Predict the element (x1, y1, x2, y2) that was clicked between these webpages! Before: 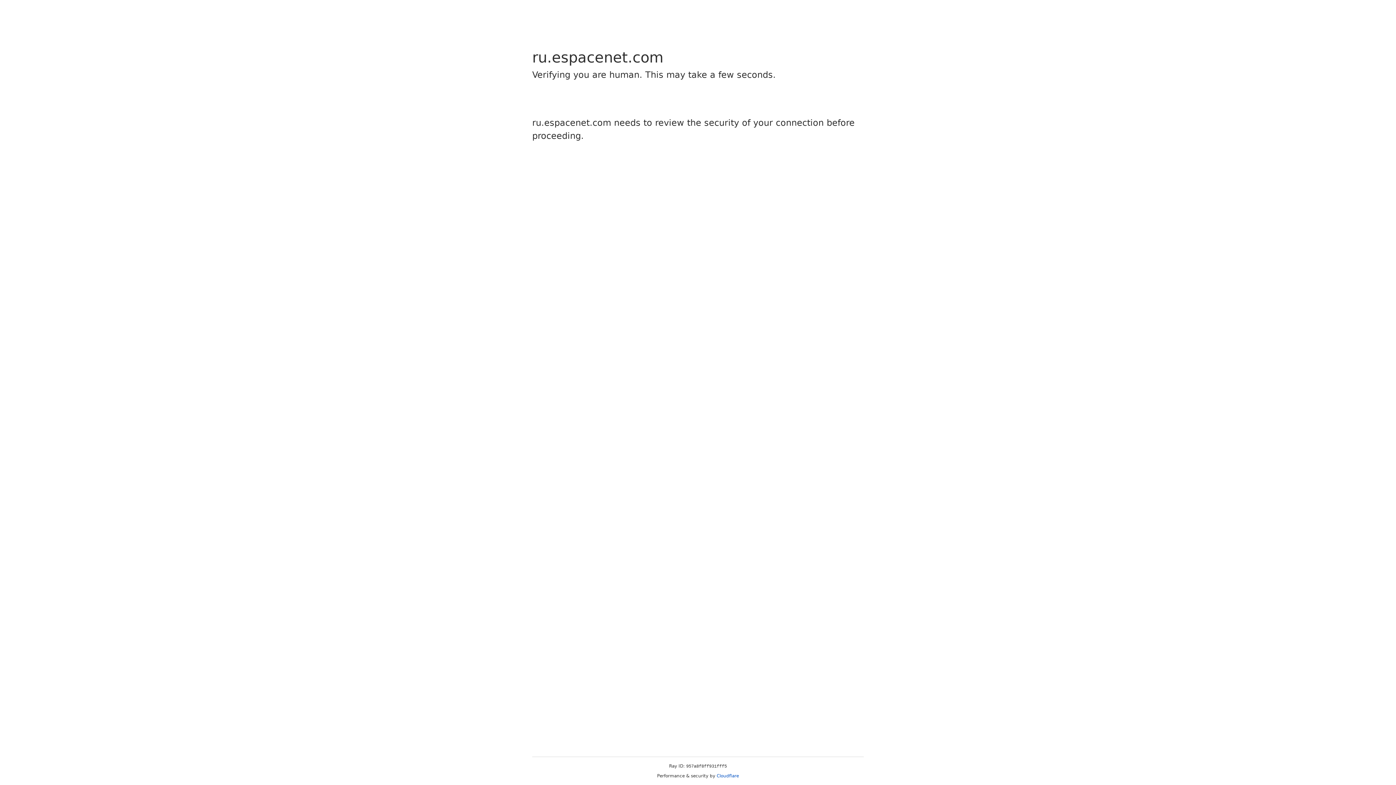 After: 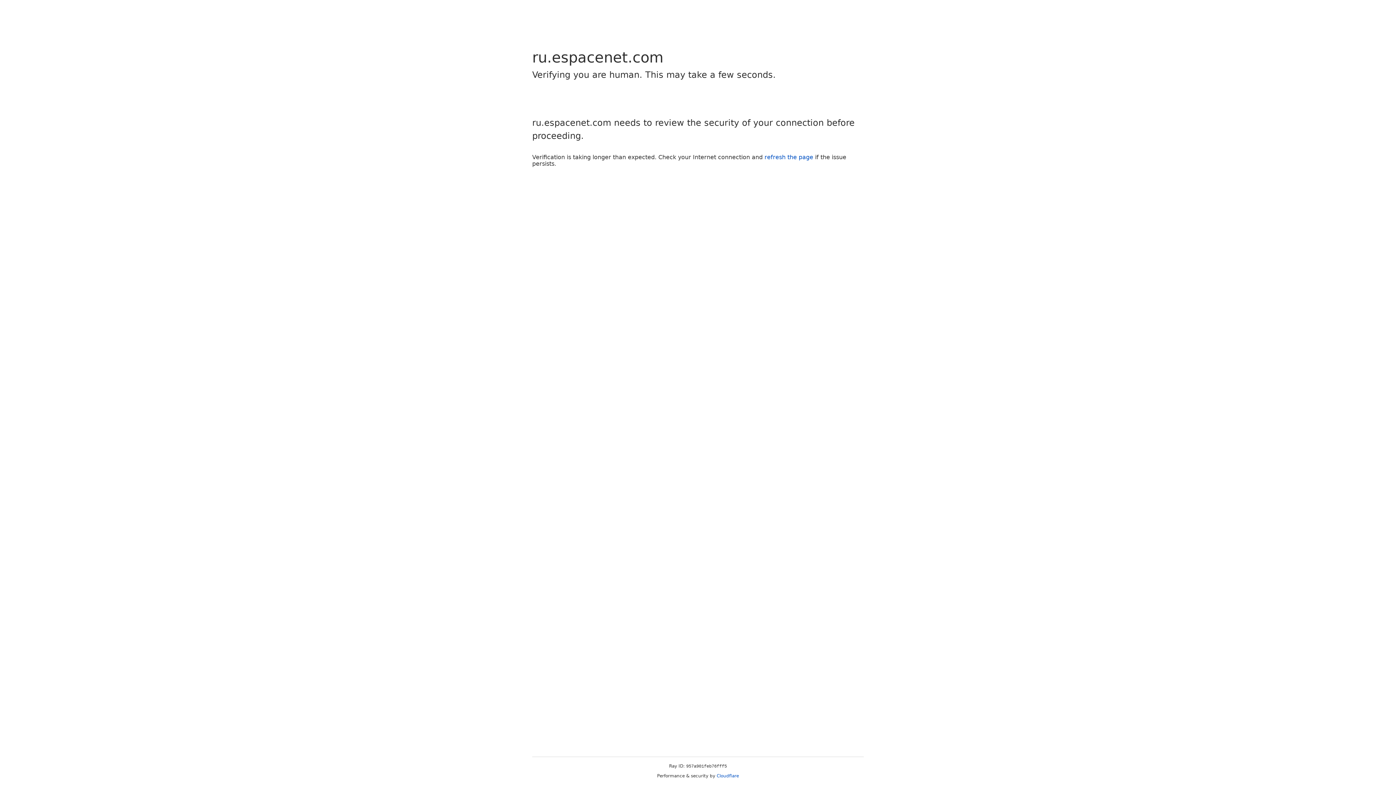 Action: bbox: (716, 773, 739, 778) label: Cloudflare